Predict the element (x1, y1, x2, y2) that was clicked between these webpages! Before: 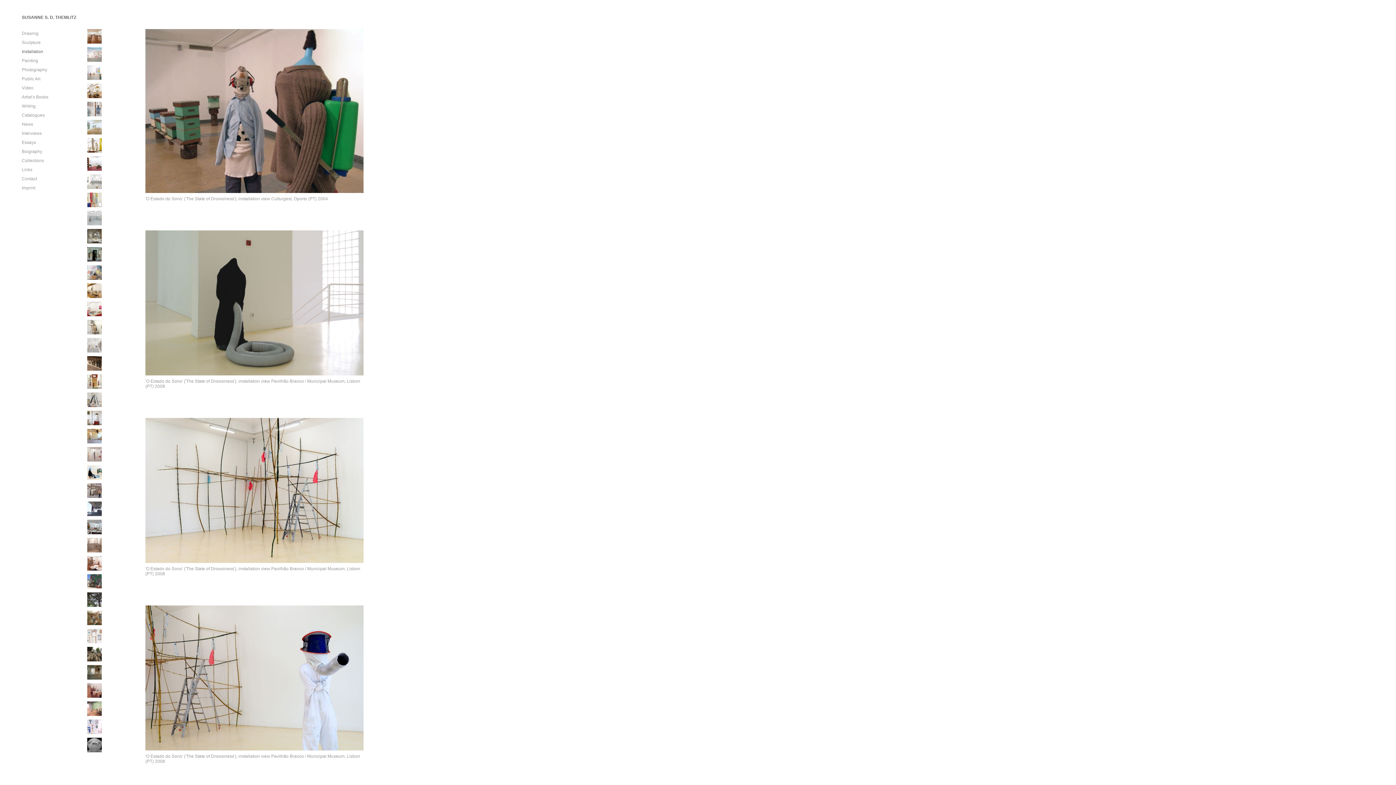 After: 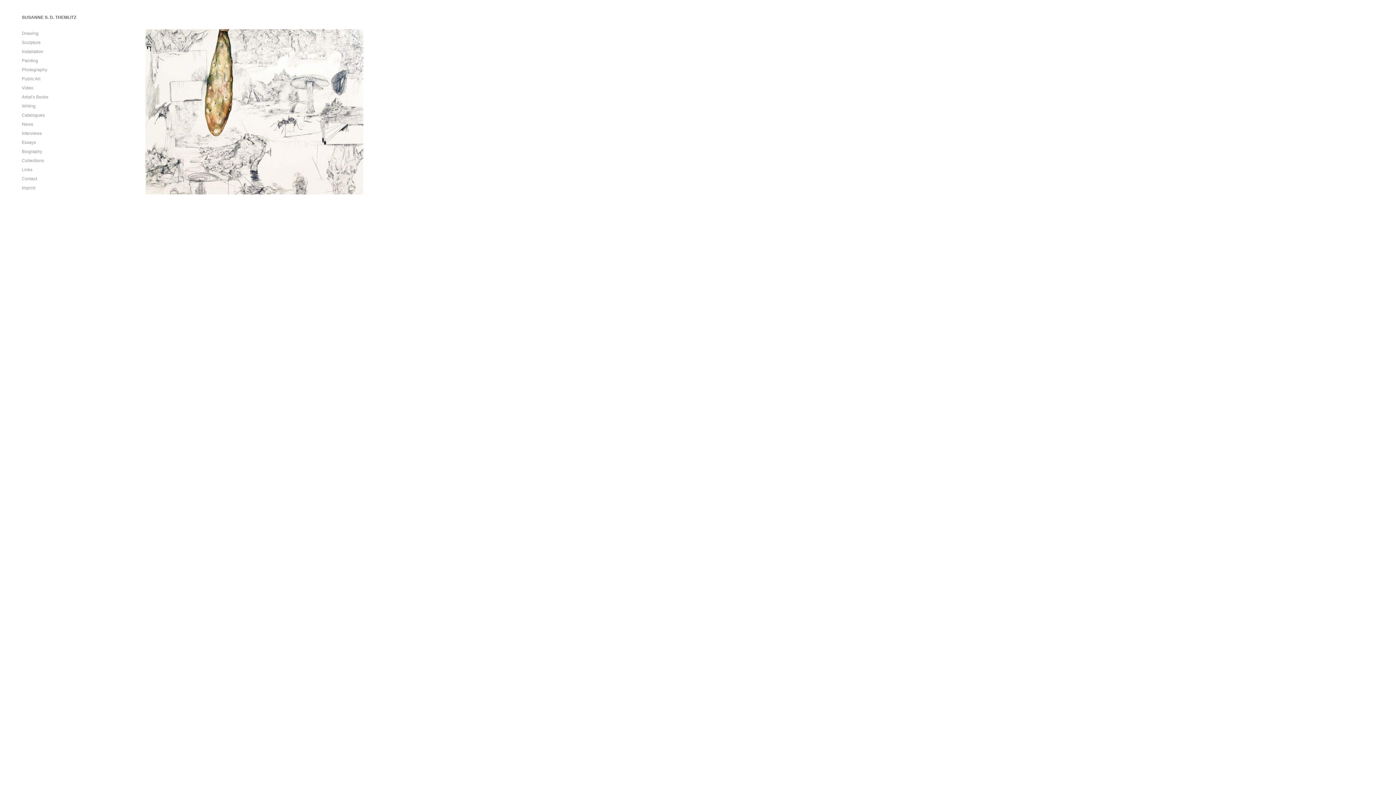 Action: label: SUSANNE S. D. THEMLITZ bbox: (21, 14, 76, 20)